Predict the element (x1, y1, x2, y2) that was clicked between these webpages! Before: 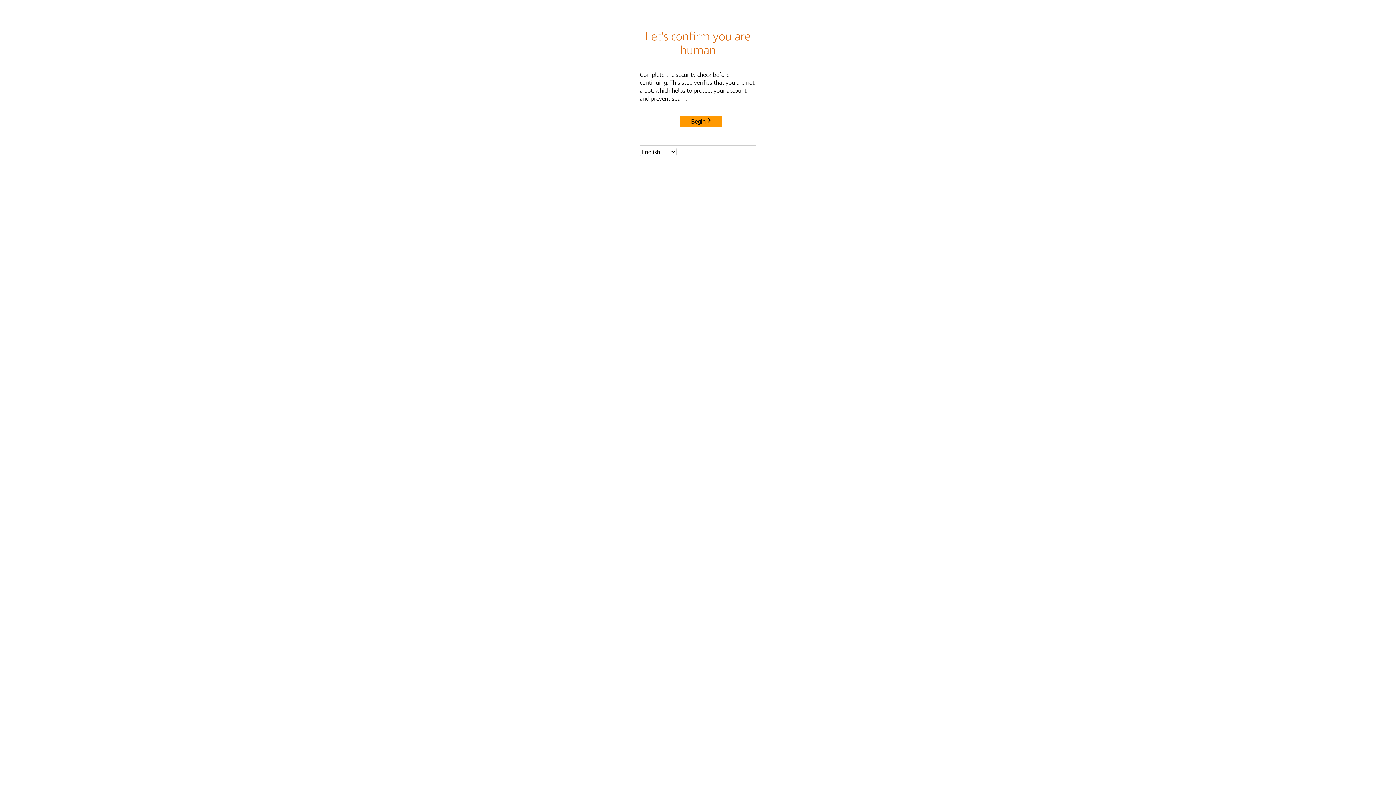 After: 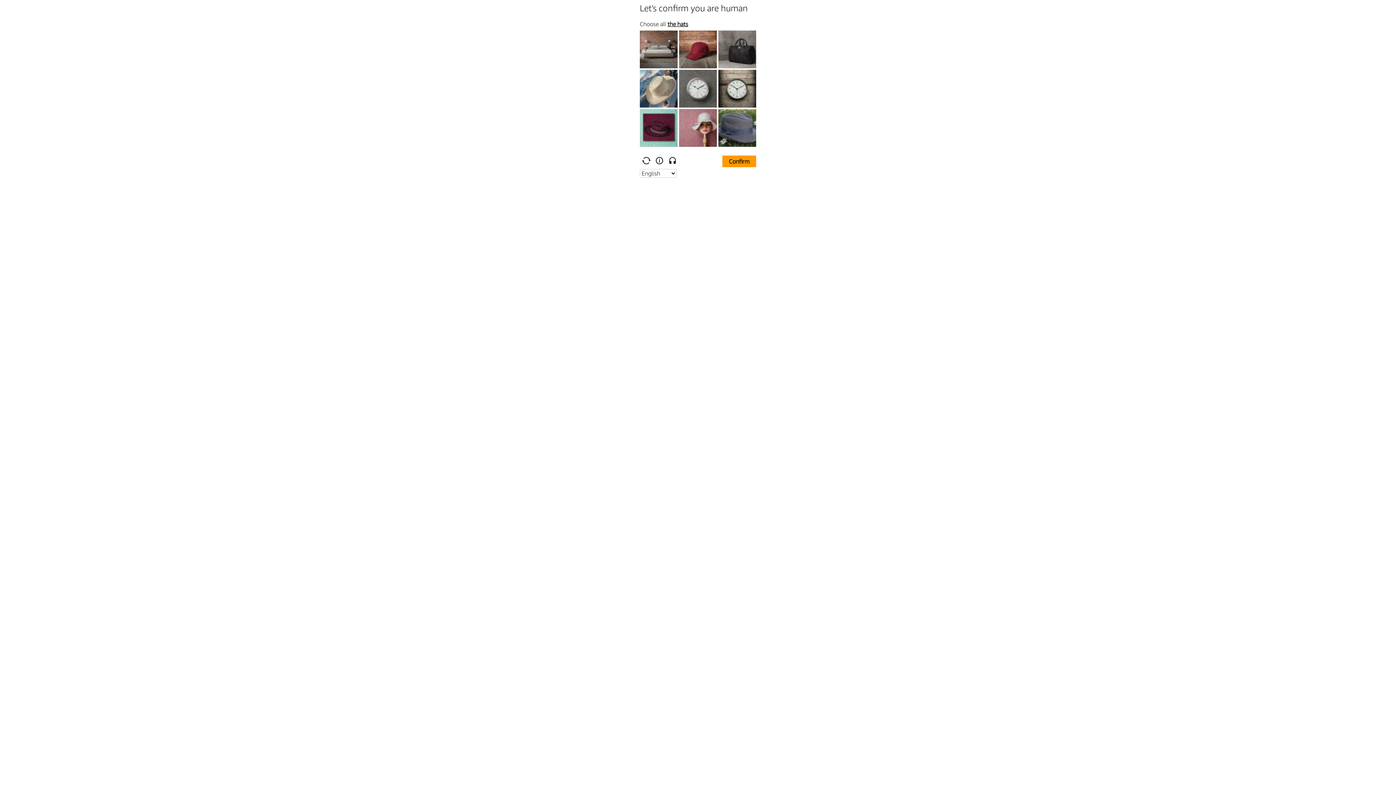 Action: bbox: (680, 115, 722, 127) label: Begin